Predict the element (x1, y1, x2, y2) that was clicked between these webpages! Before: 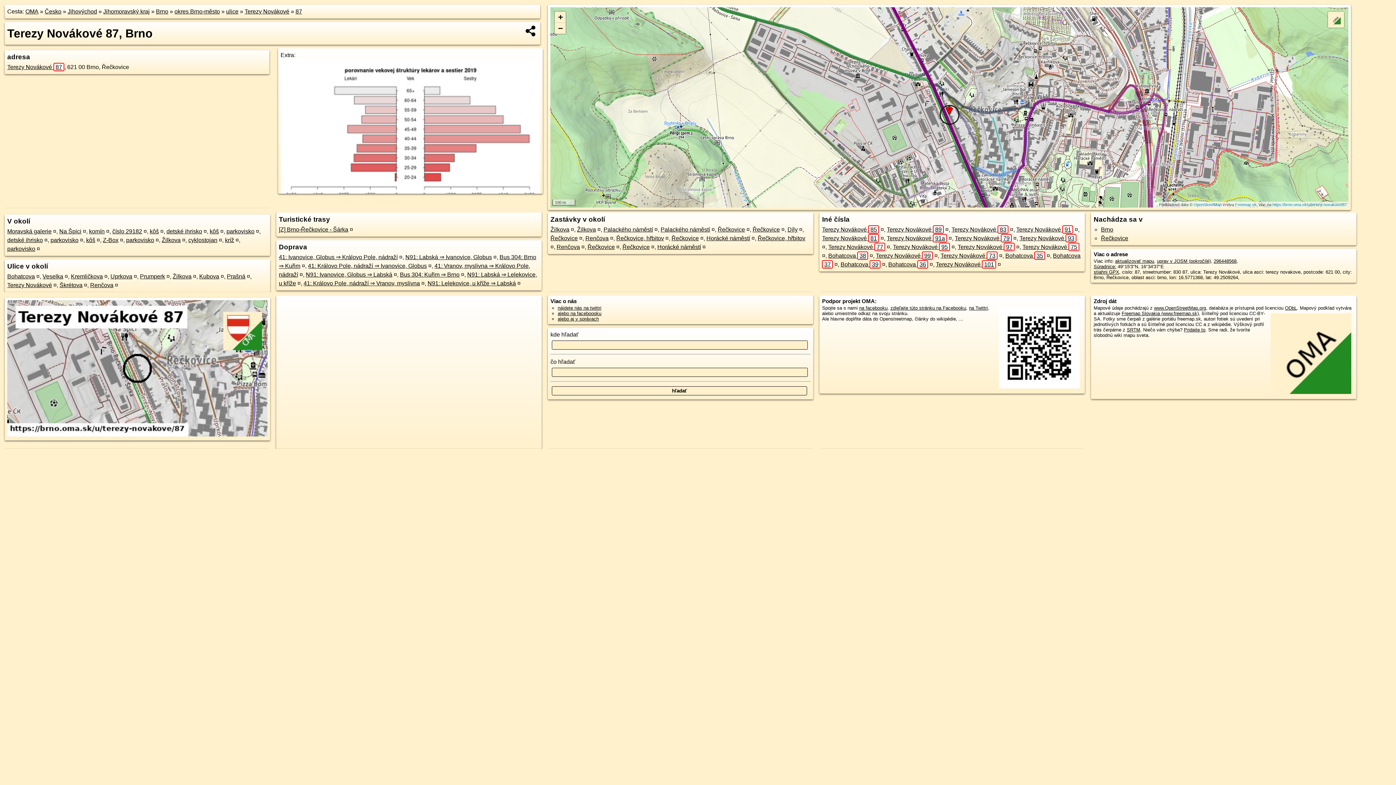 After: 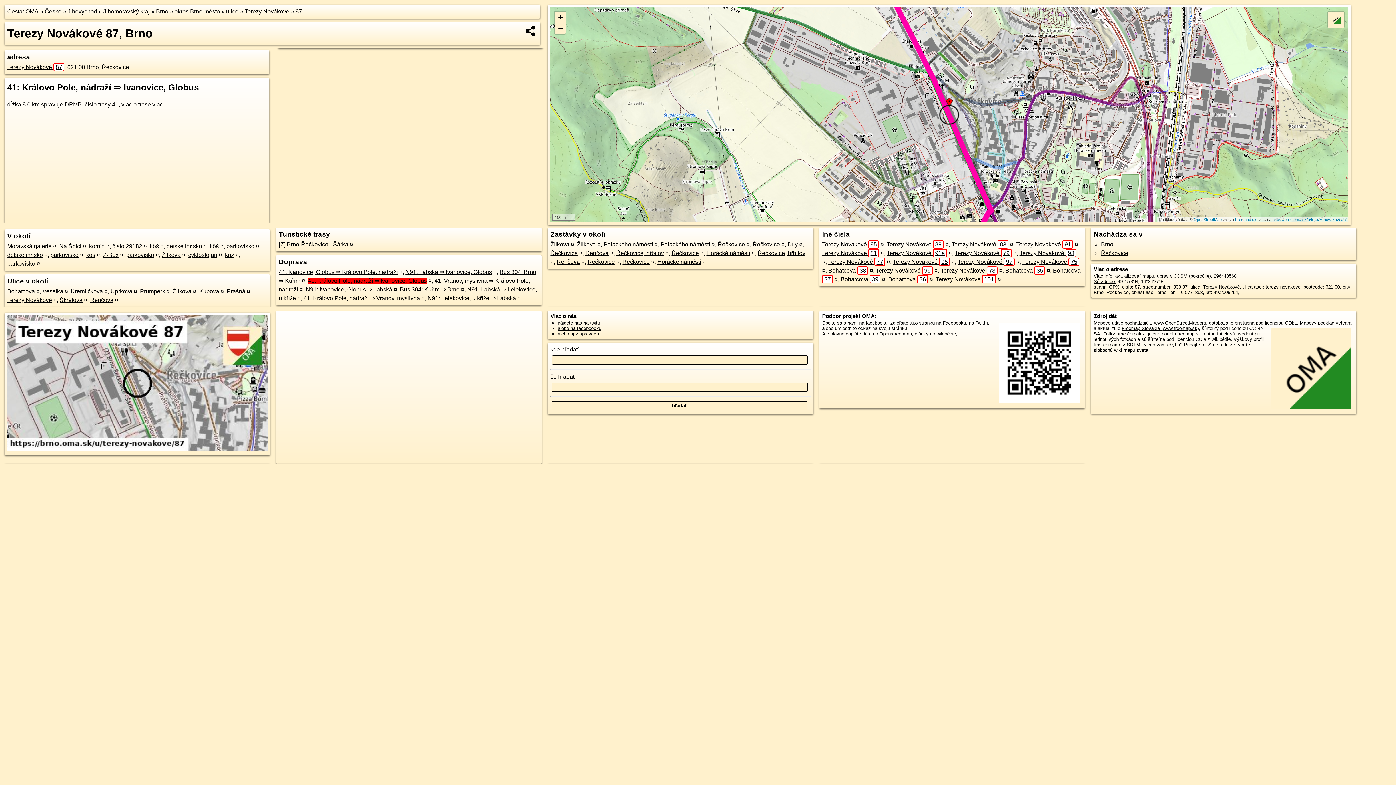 Action: bbox: (308, 262, 426, 269) label: 41: Královo Pole, nádraží ⇒ Ivanovice, Globus